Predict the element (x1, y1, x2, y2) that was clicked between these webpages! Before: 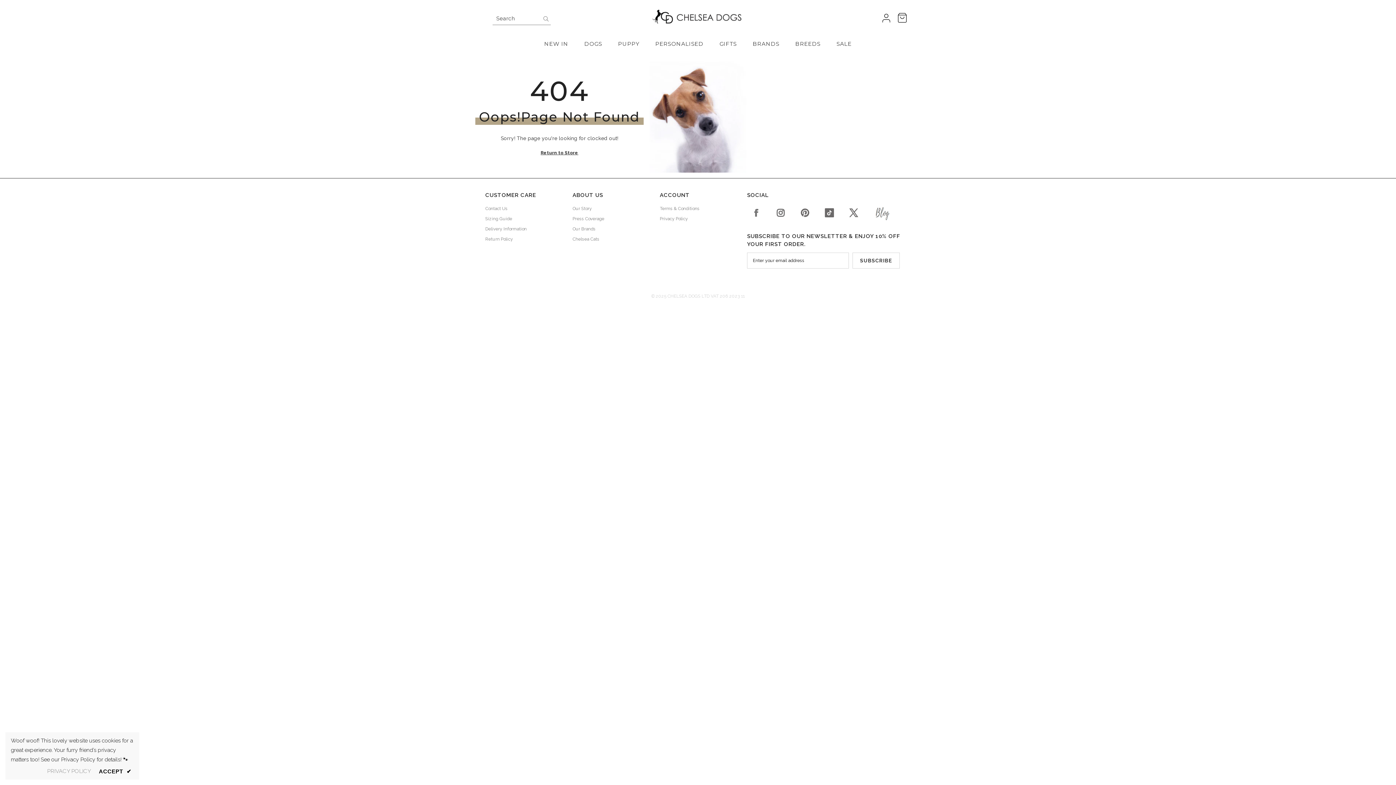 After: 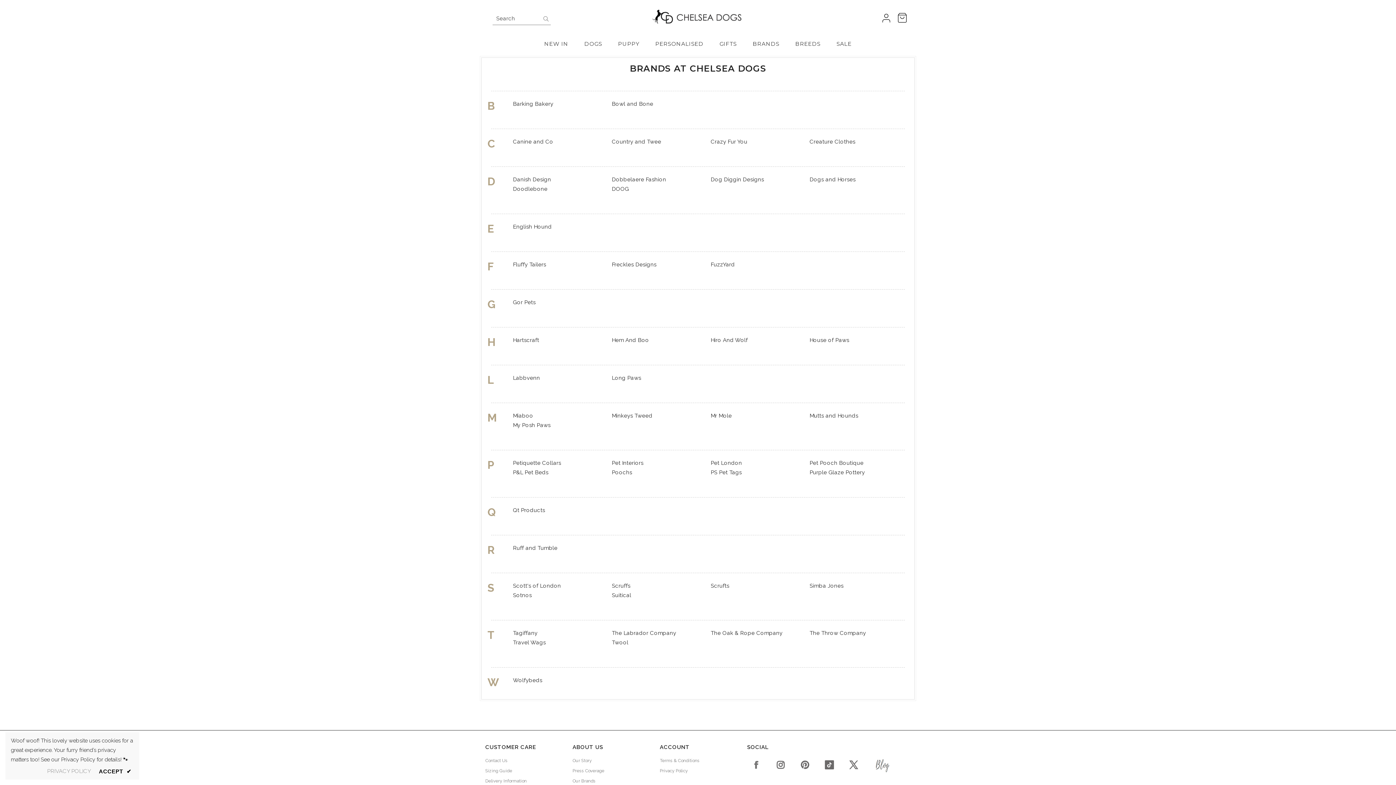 Action: bbox: (572, 223, 595, 234) label: Our Brands